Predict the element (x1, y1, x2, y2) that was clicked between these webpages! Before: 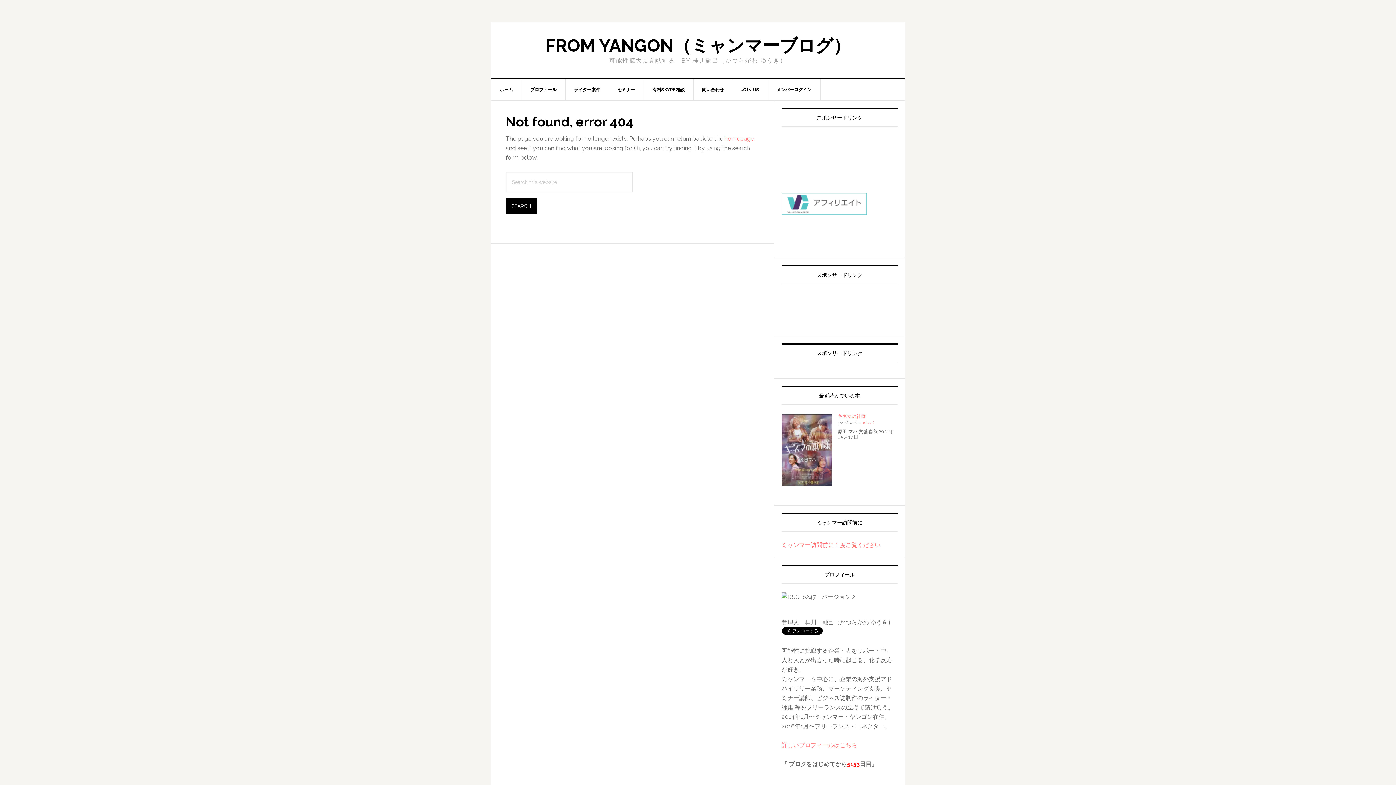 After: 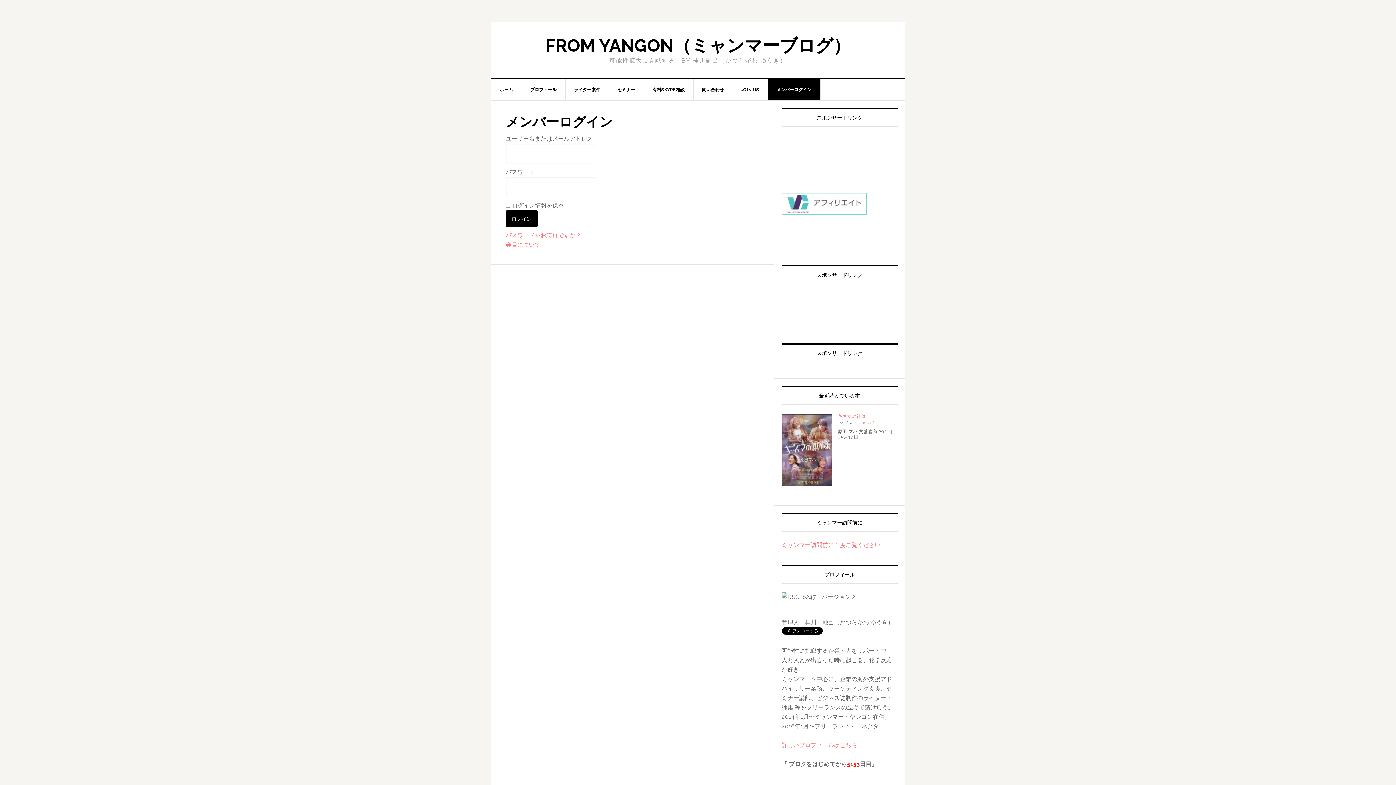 Action: label: メンバーログイン bbox: (768, 79, 820, 100)